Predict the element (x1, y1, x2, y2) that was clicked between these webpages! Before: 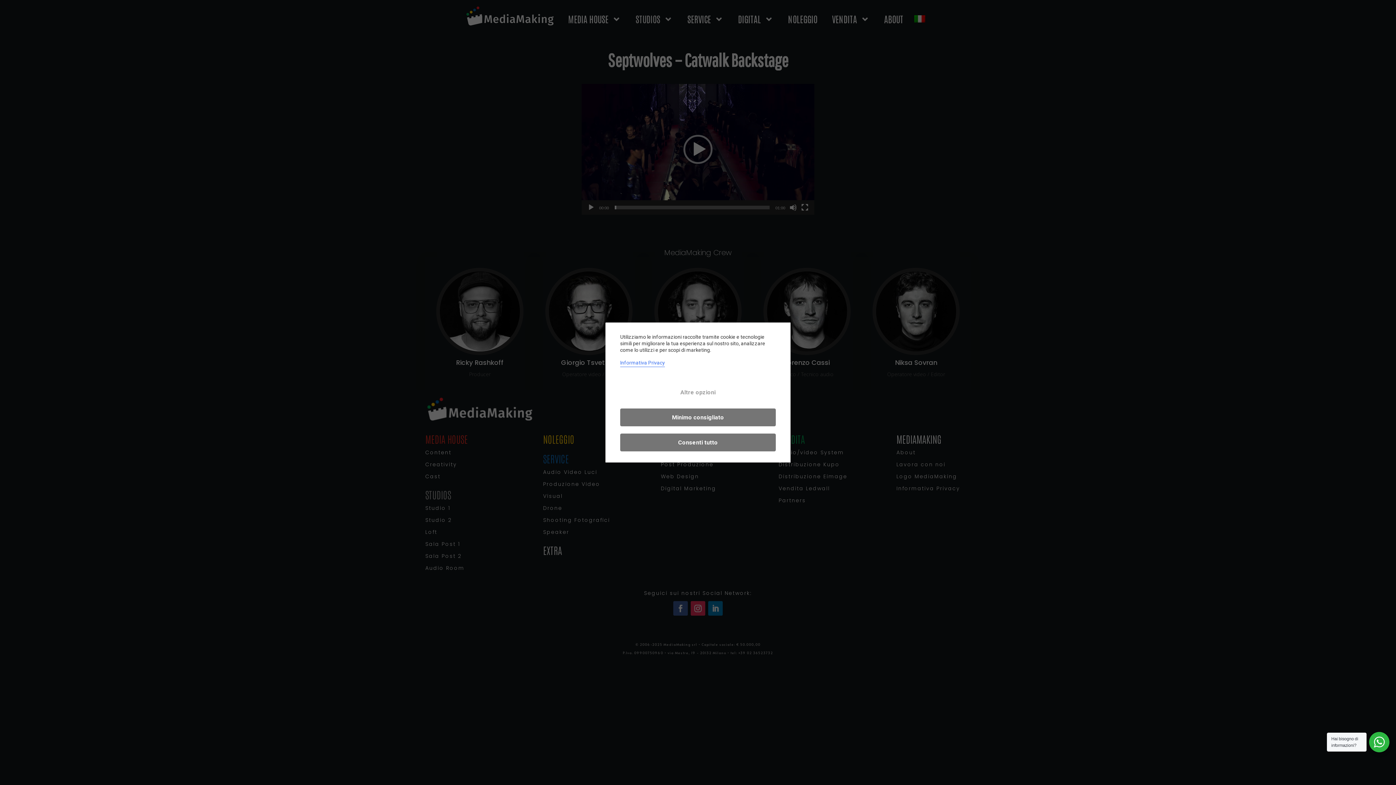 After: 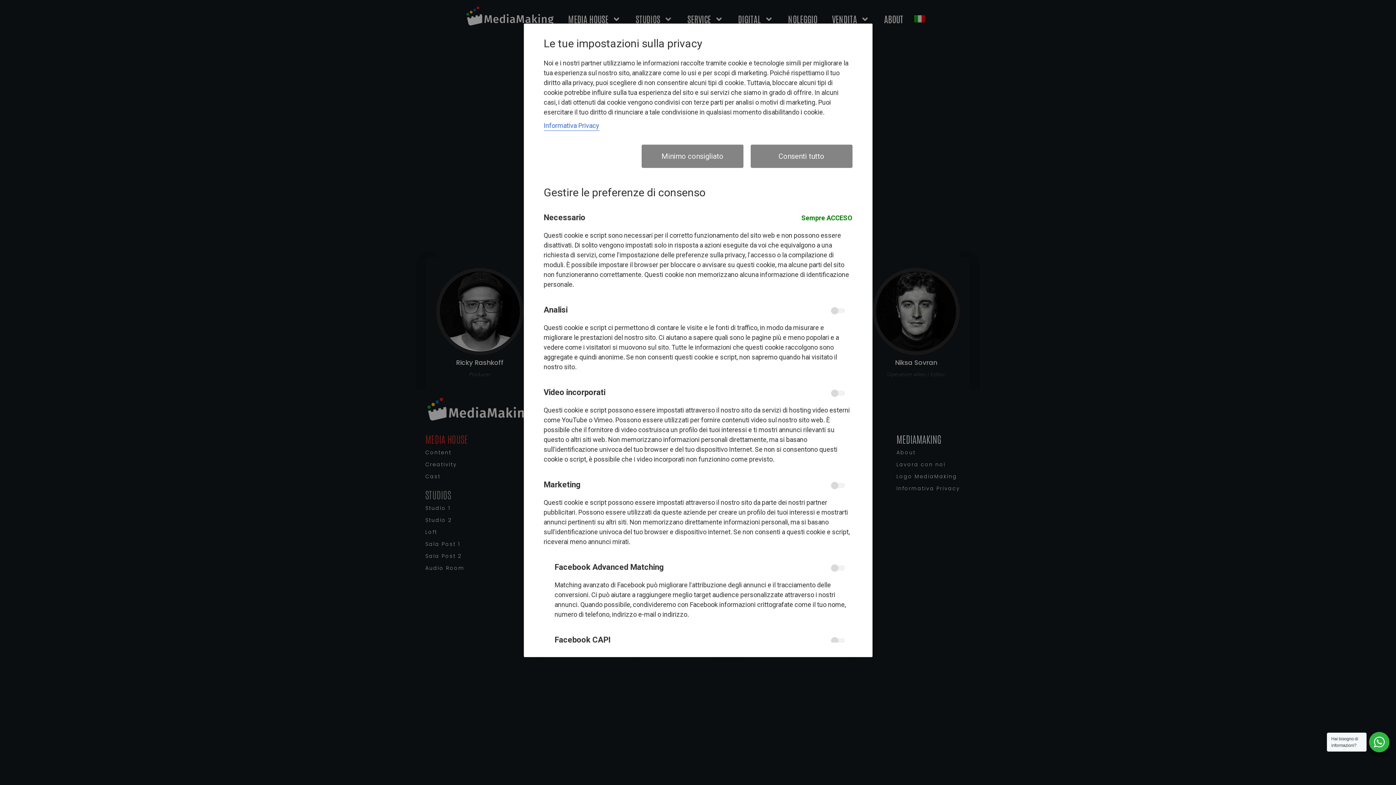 Action: bbox: (620, 383, 776, 401) label: Altre opzioni